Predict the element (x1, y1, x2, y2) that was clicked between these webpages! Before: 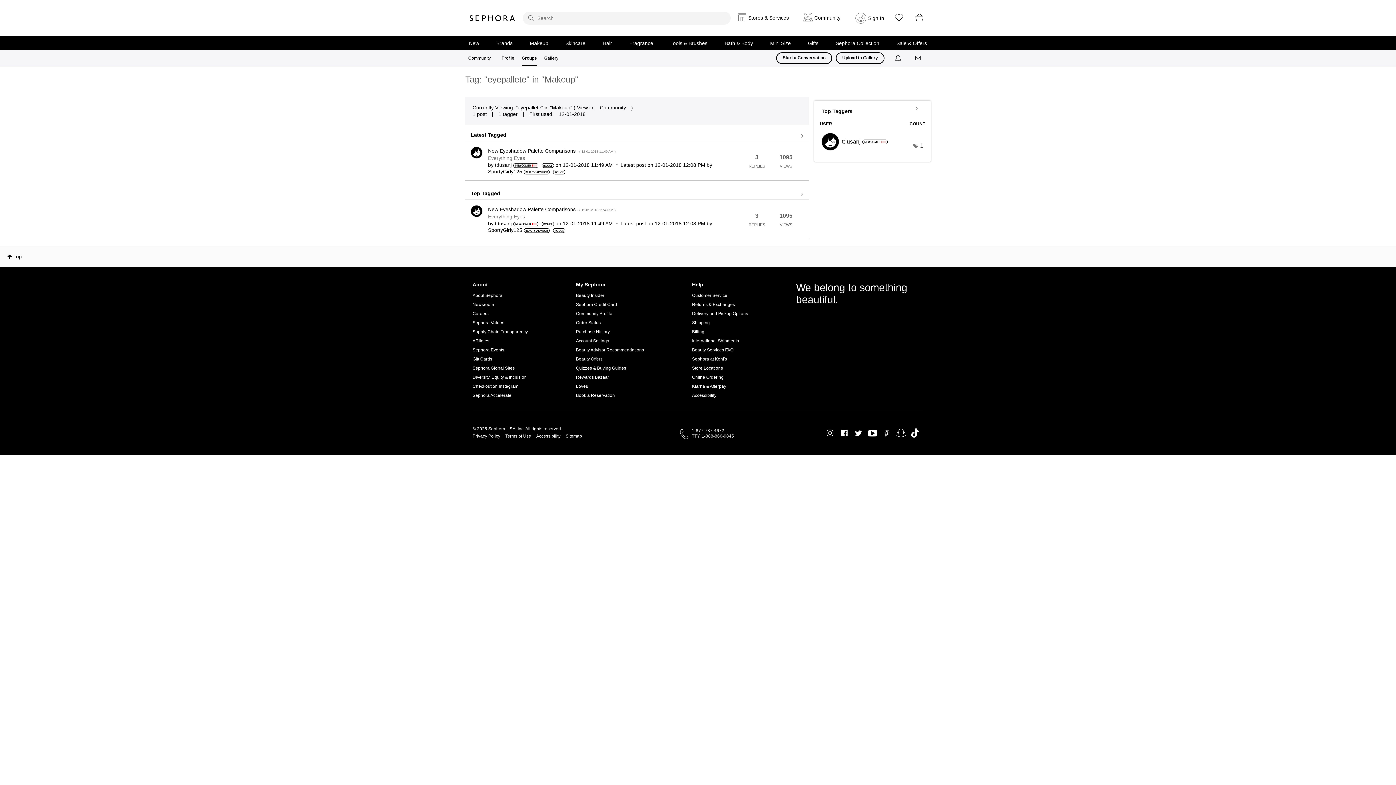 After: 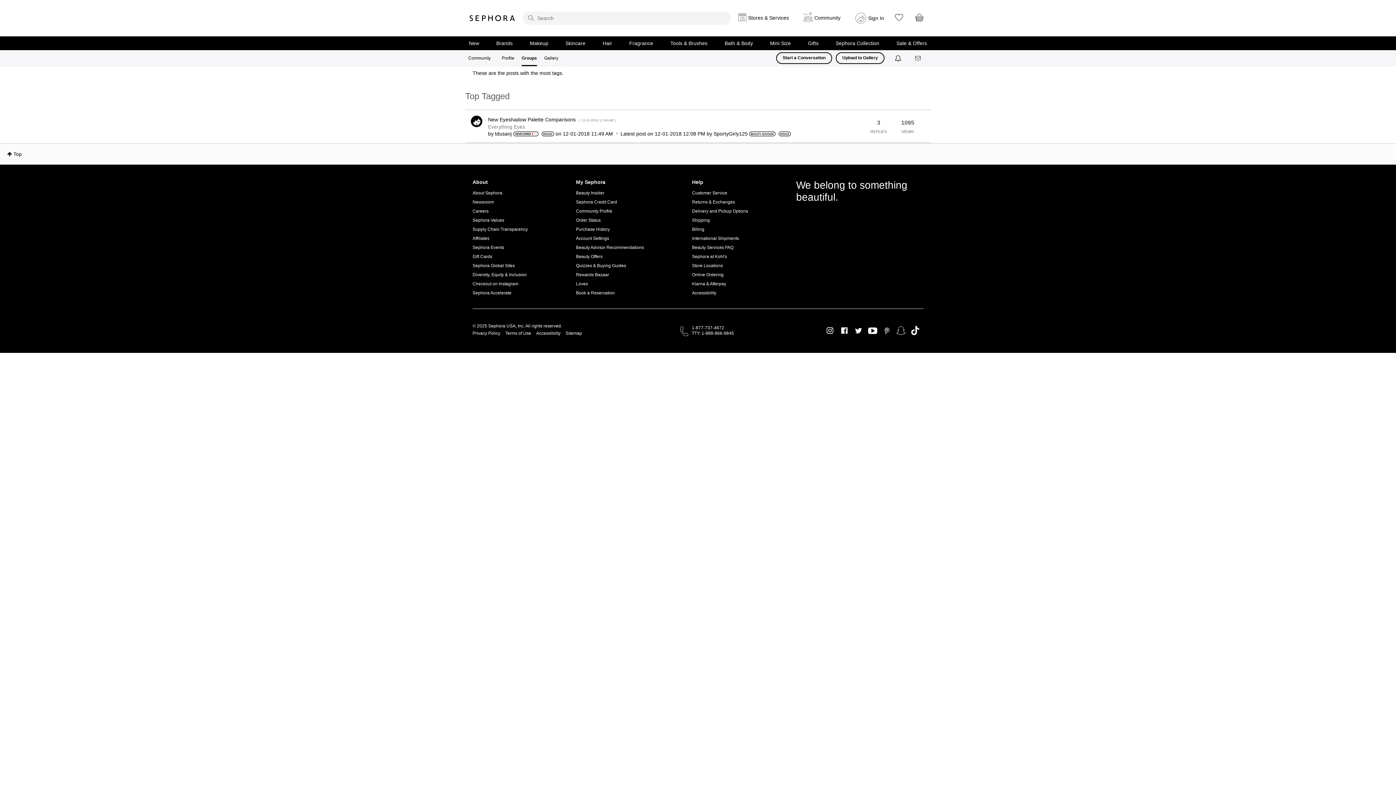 Action: label: View all bbox: (465, 186, 809, 201)